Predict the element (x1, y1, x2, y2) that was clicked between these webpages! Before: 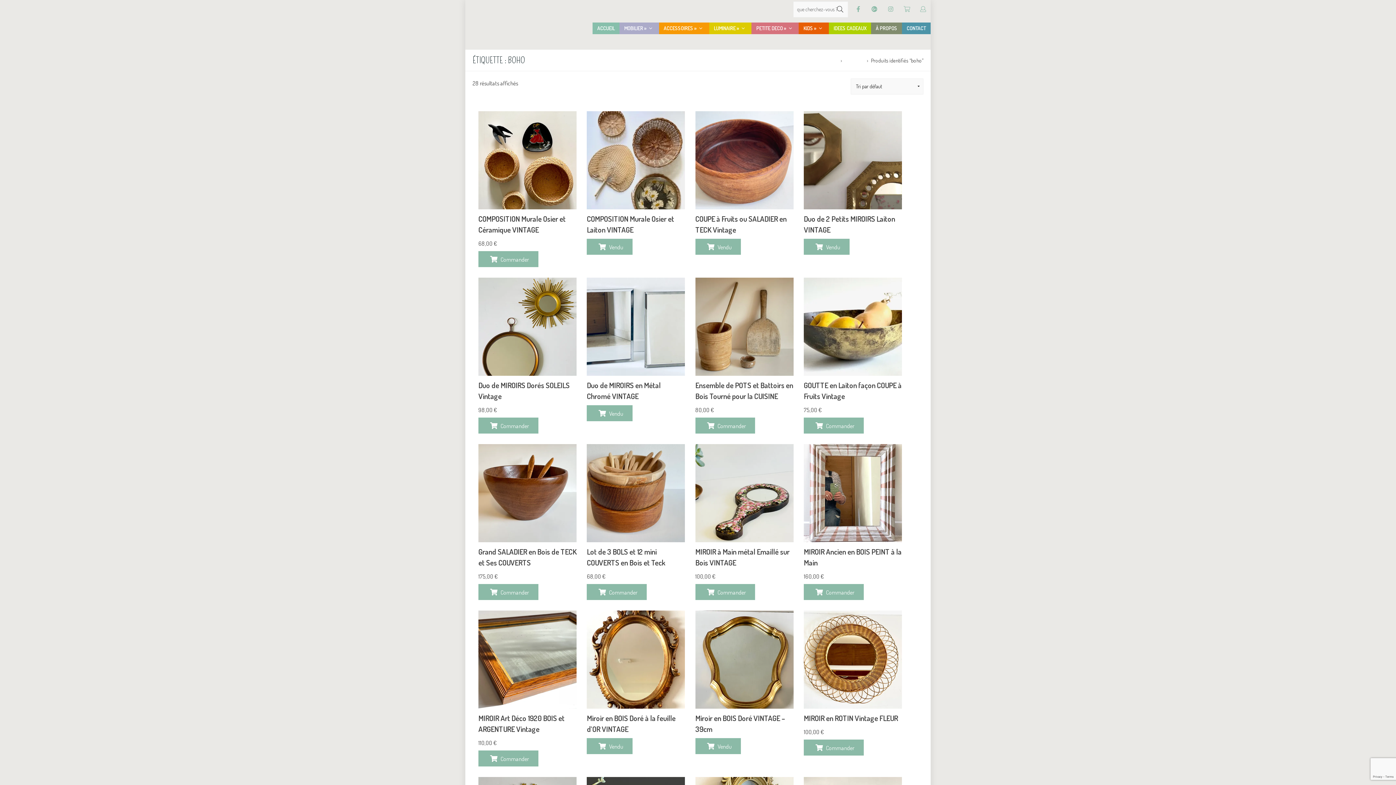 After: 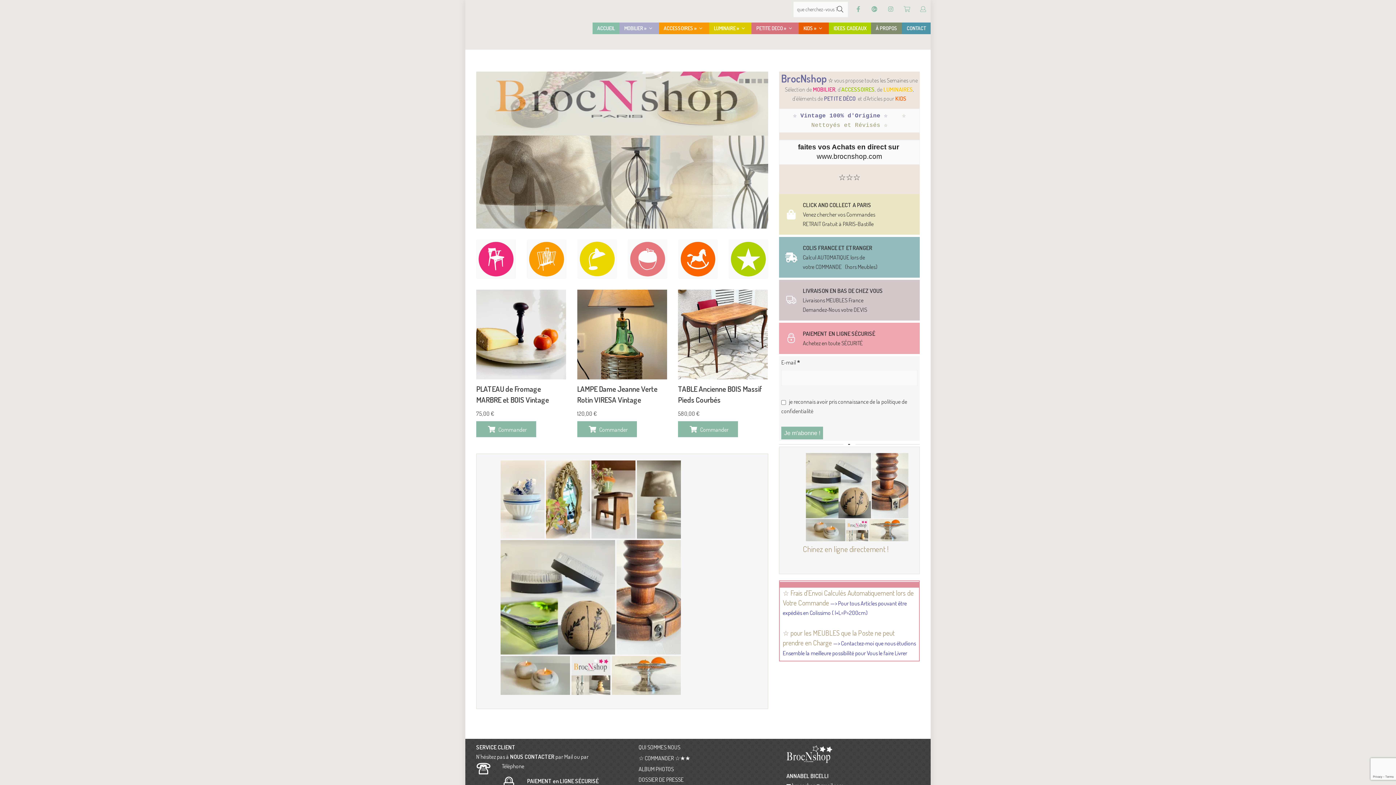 Action: bbox: (592, 22, 619, 34) label: ACCUEIL